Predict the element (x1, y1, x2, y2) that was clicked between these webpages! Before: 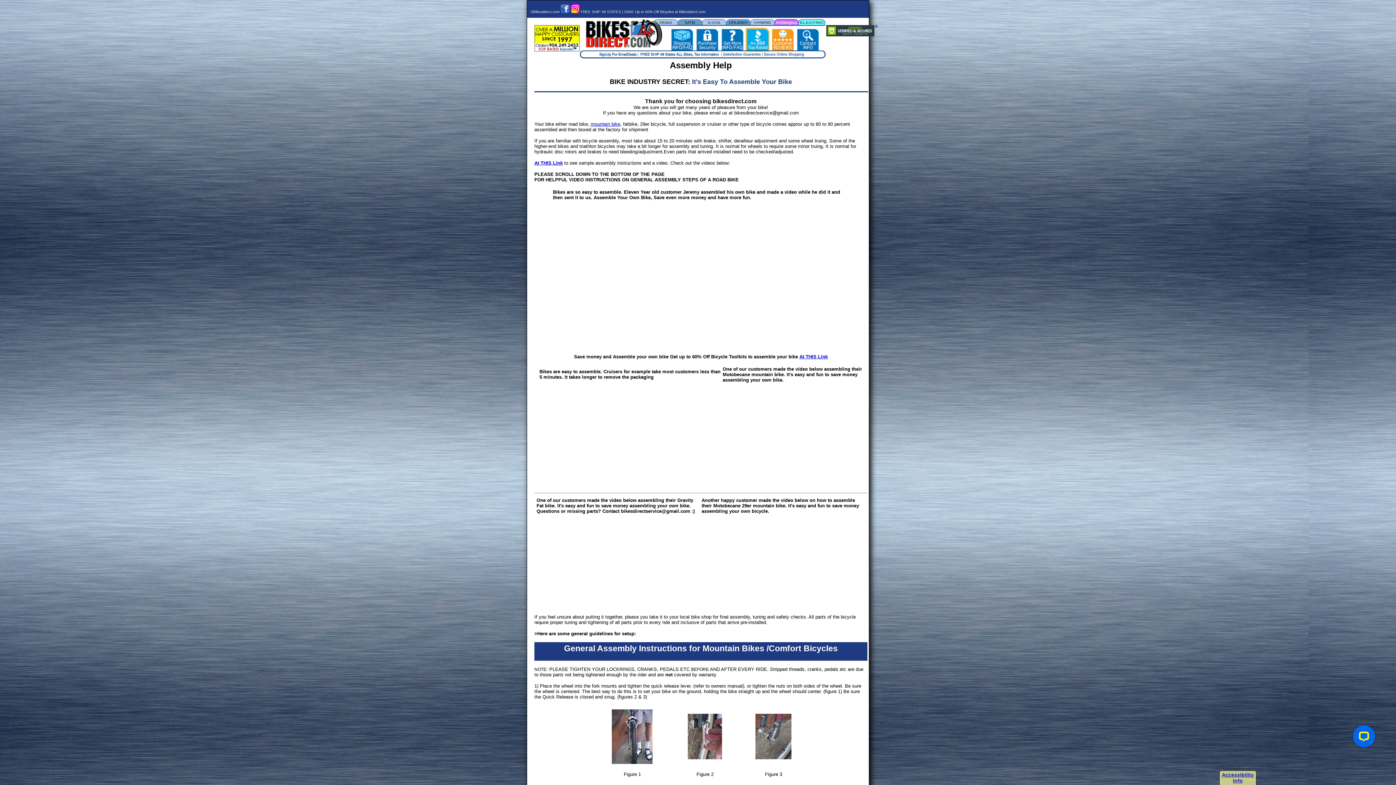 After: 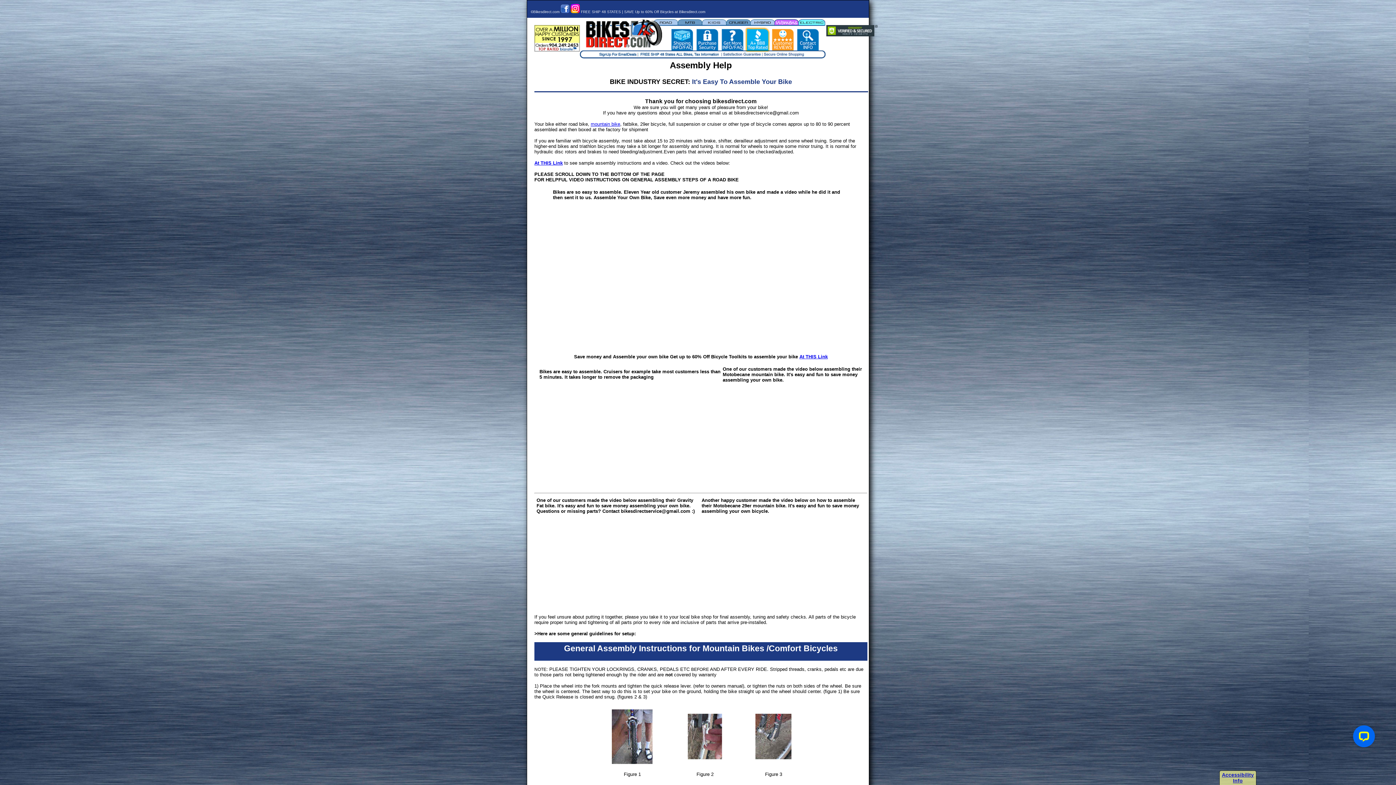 Action: bbox: (590, 121, 620, 127) label: mountain bike